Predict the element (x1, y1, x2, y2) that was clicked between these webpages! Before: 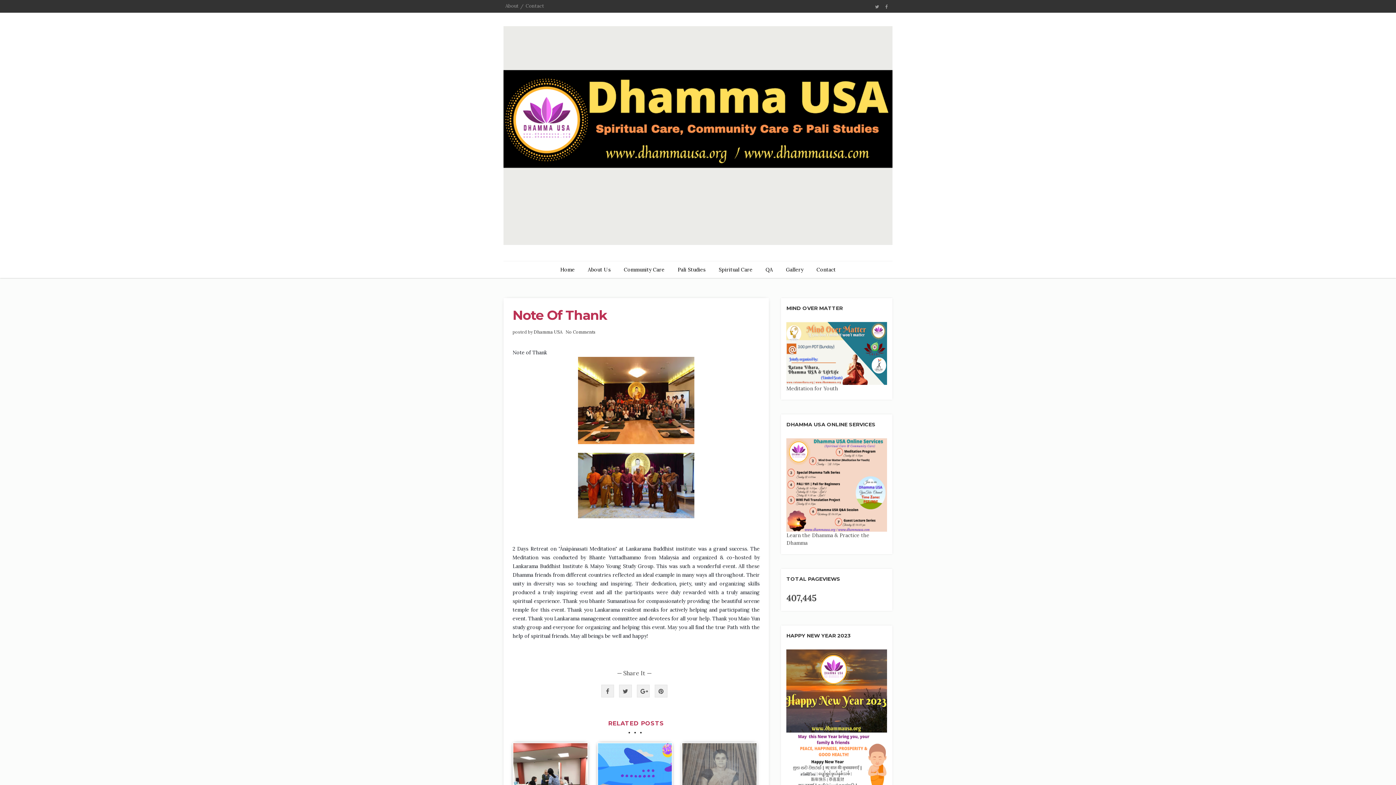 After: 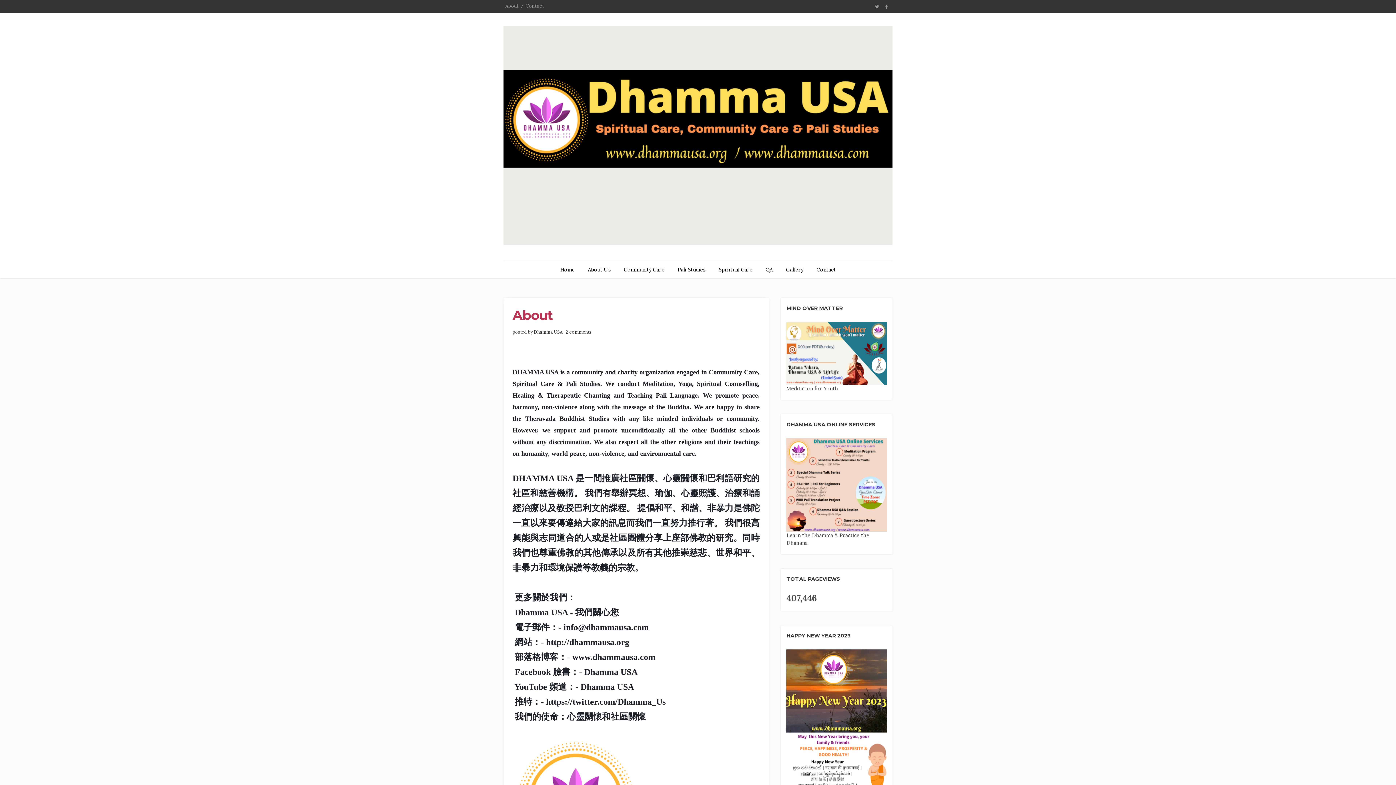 Action: bbox: (503, 2, 520, 9) label: About